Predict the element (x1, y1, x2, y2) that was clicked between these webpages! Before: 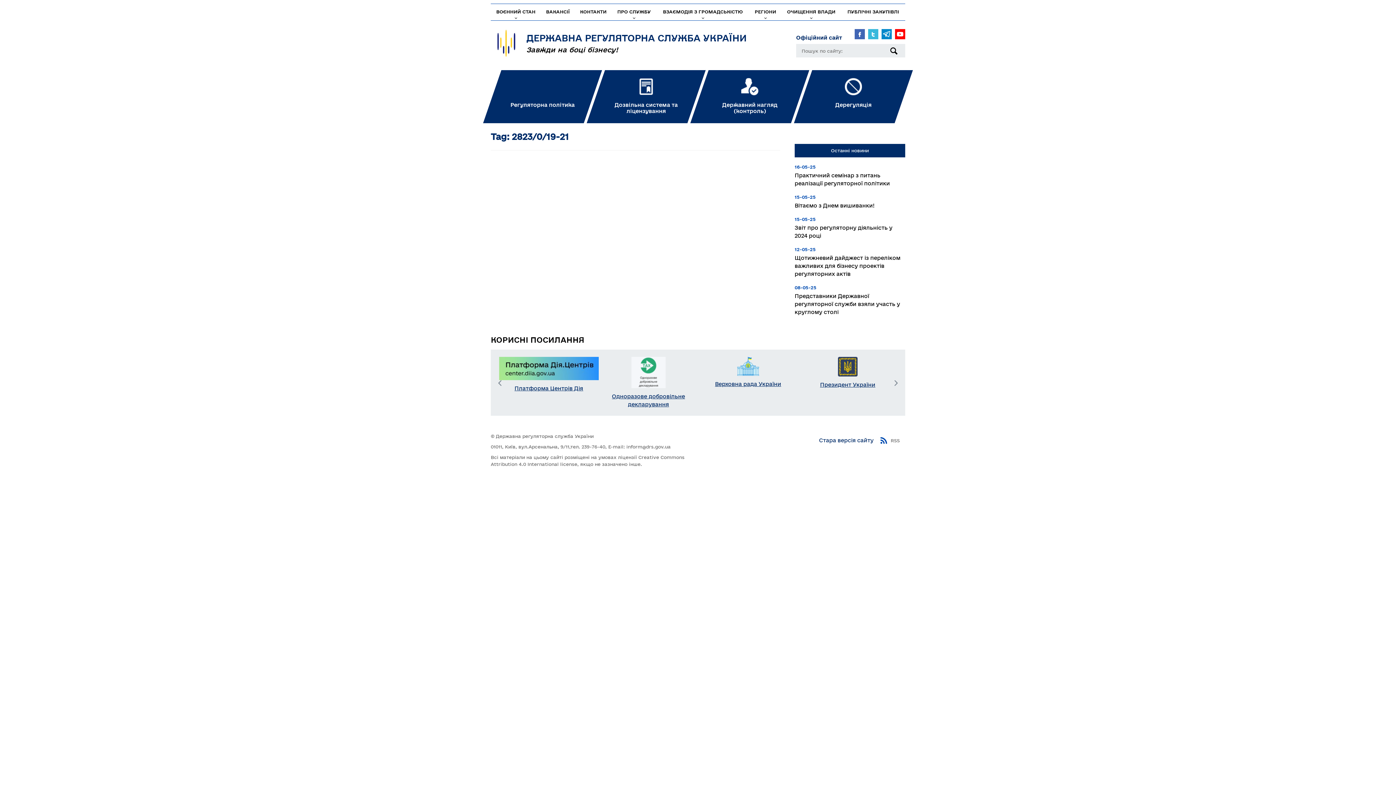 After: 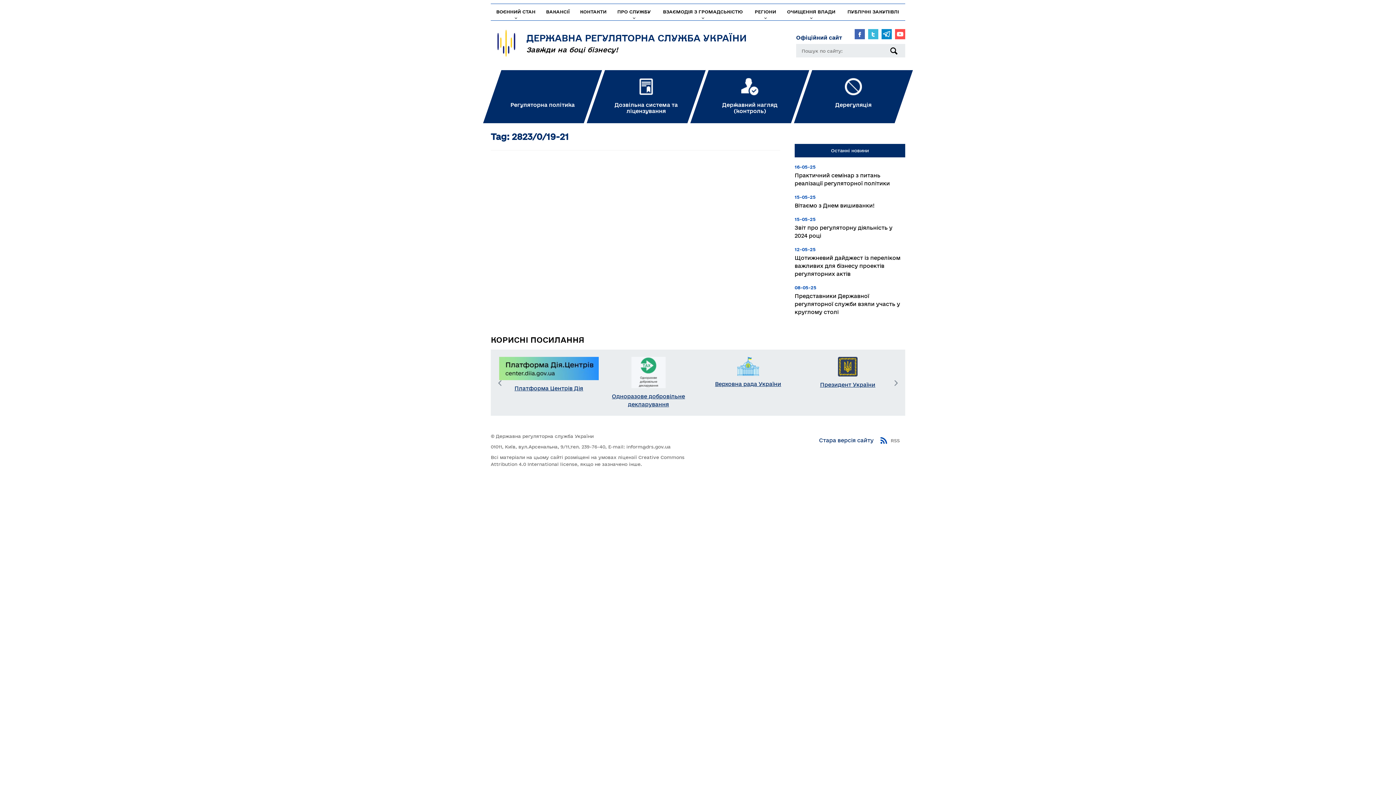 Action: bbox: (895, 29, 905, 39)